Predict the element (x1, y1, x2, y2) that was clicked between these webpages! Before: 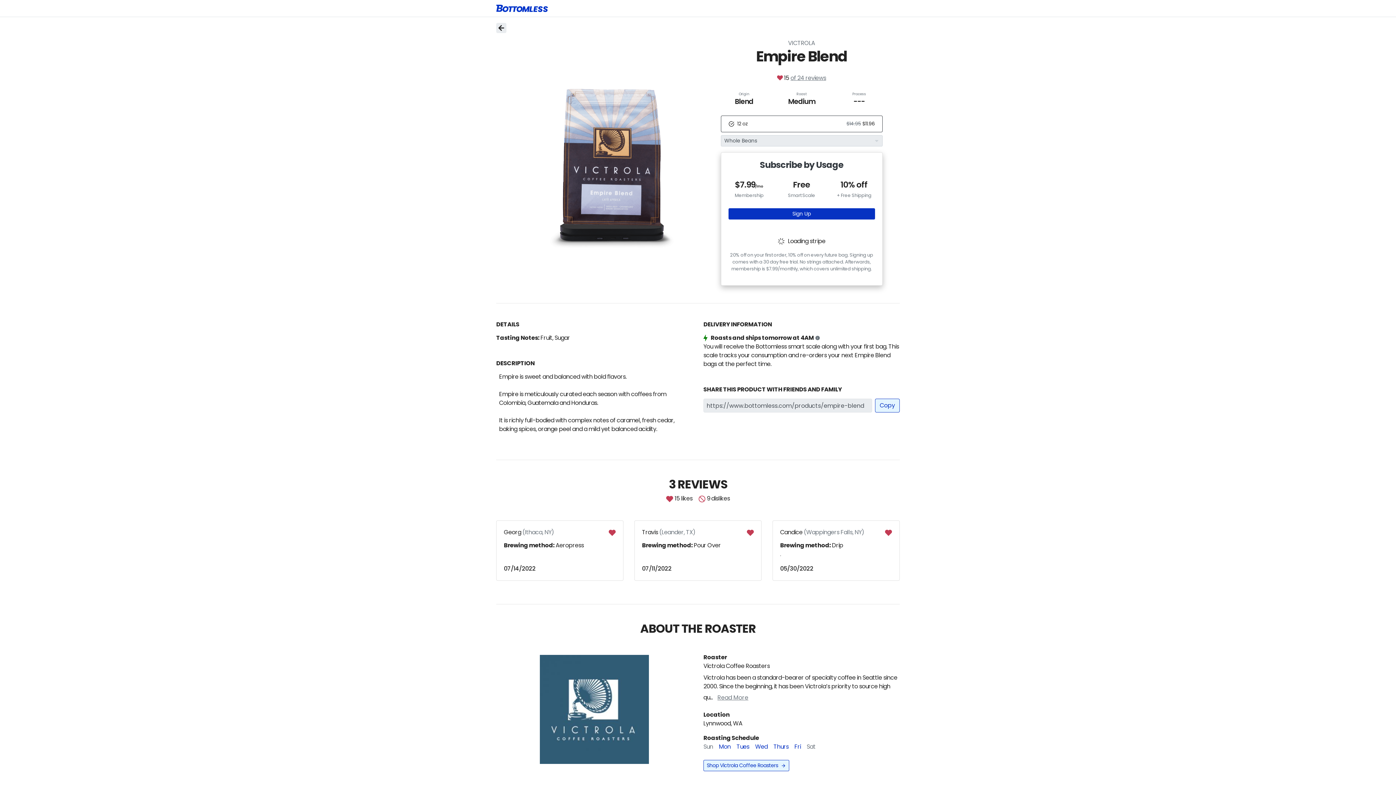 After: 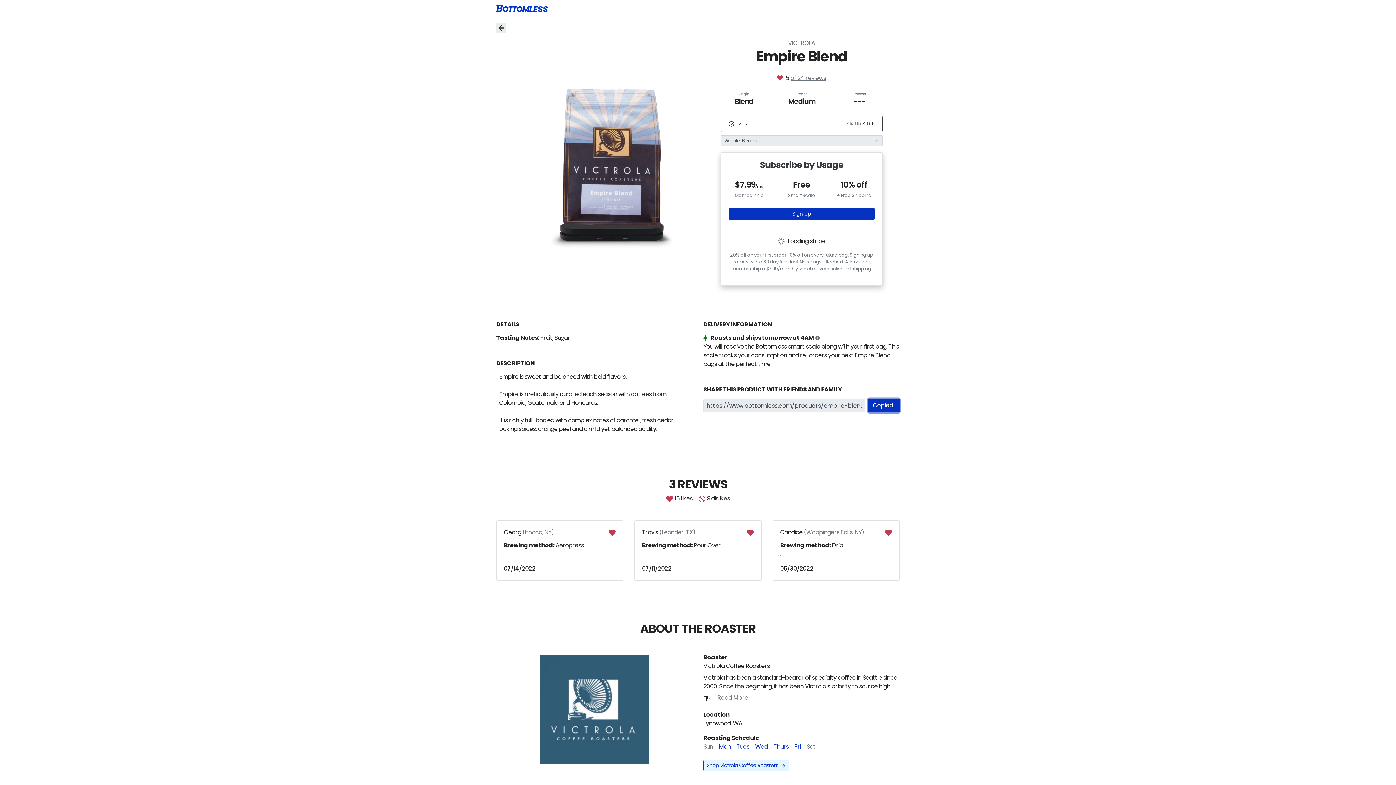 Action: label: Copy bbox: (875, 398, 900, 412)